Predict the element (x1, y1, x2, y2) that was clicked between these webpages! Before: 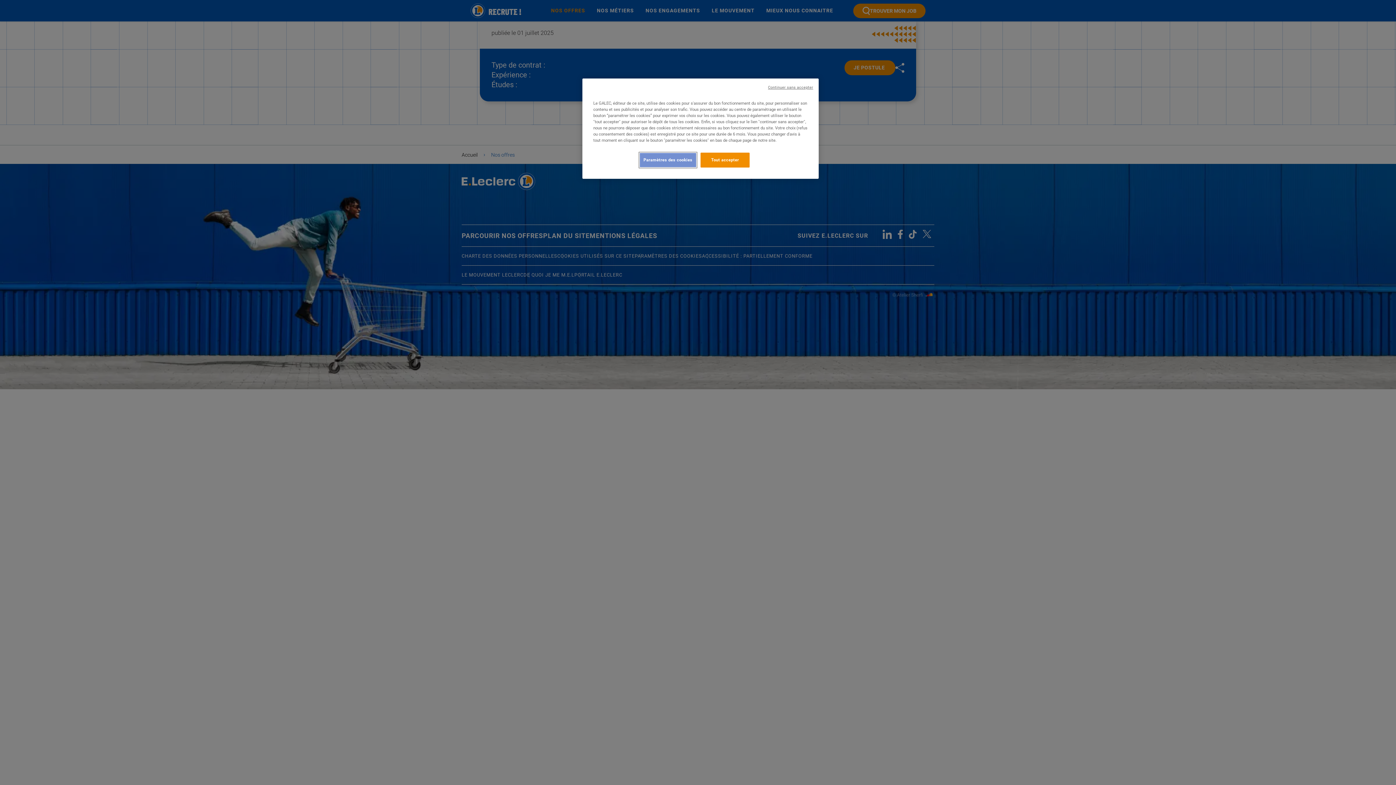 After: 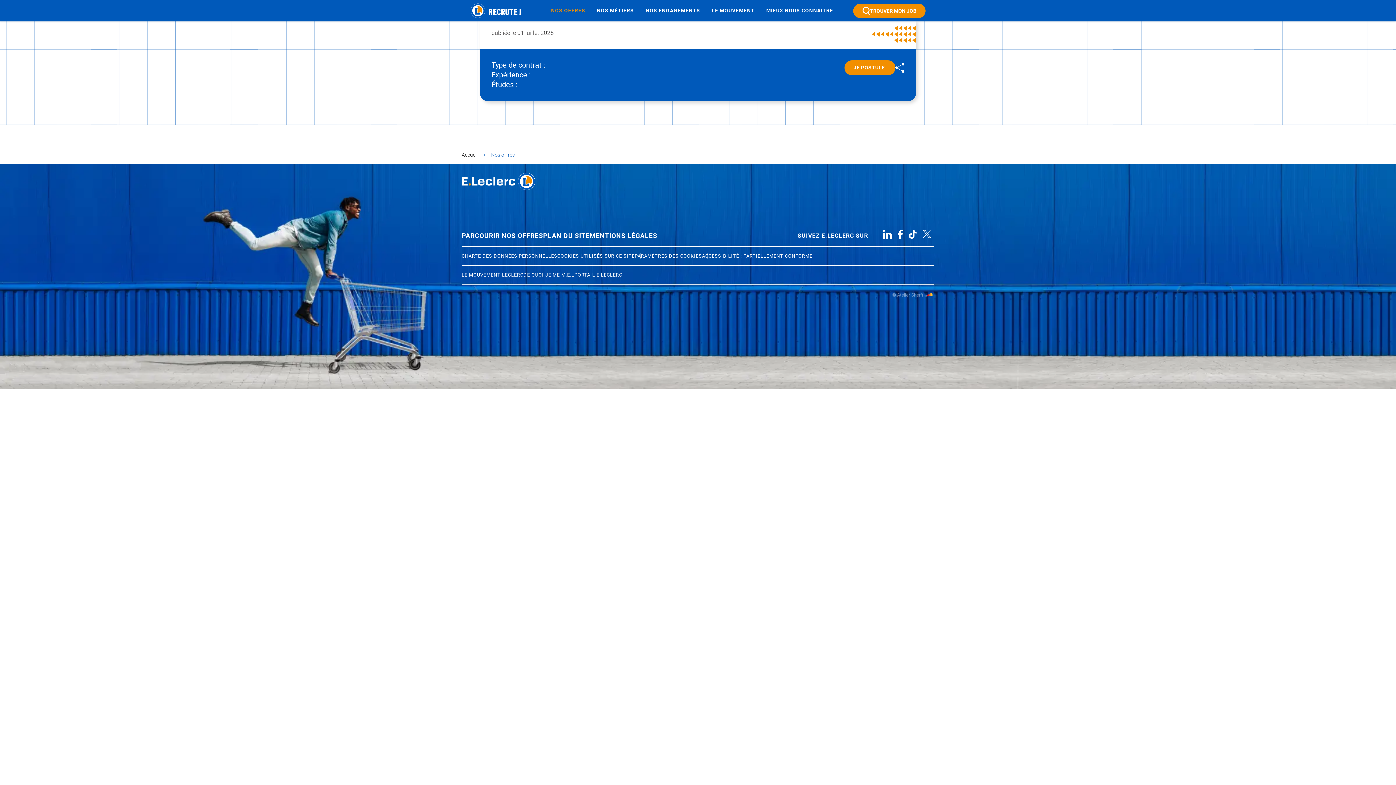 Action: label: Tout accepter bbox: (700, 152, 749, 167)